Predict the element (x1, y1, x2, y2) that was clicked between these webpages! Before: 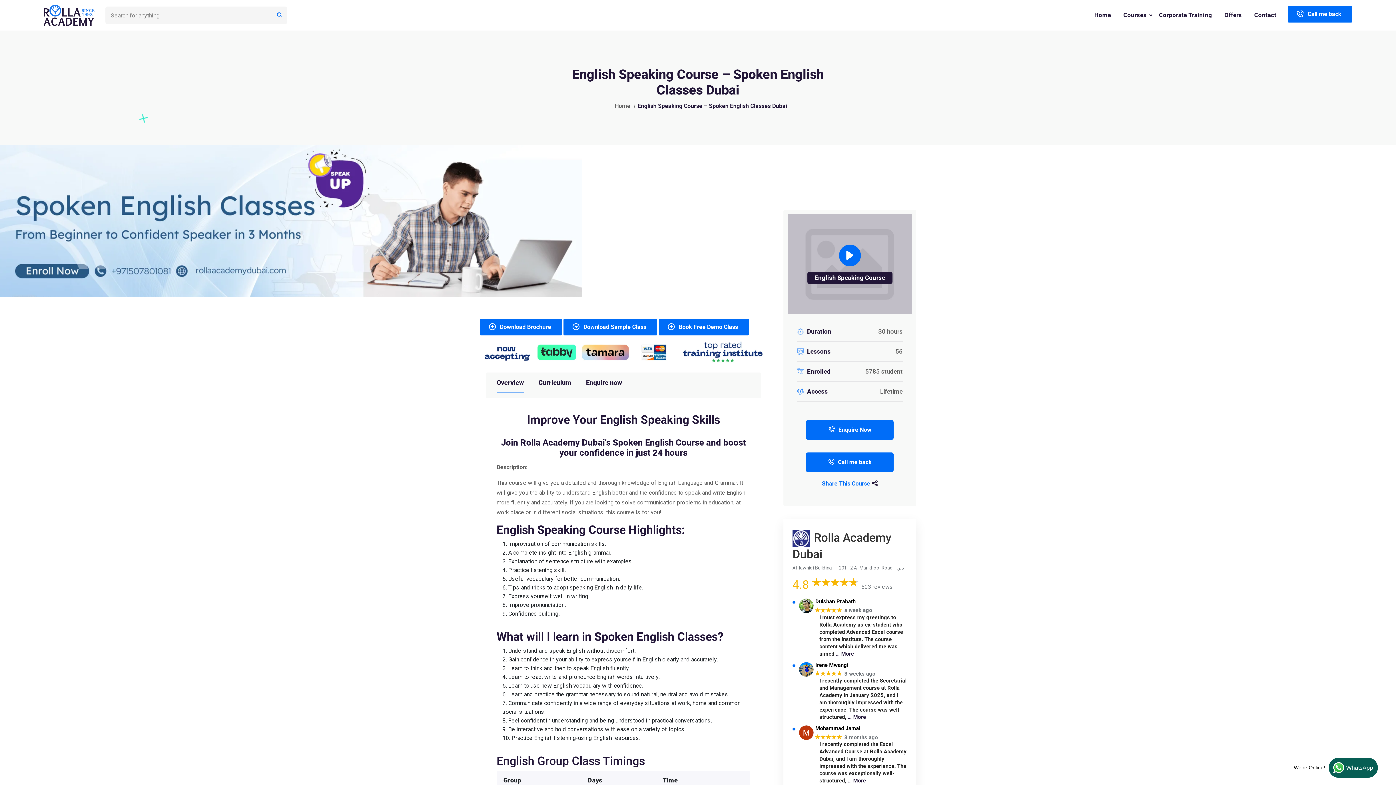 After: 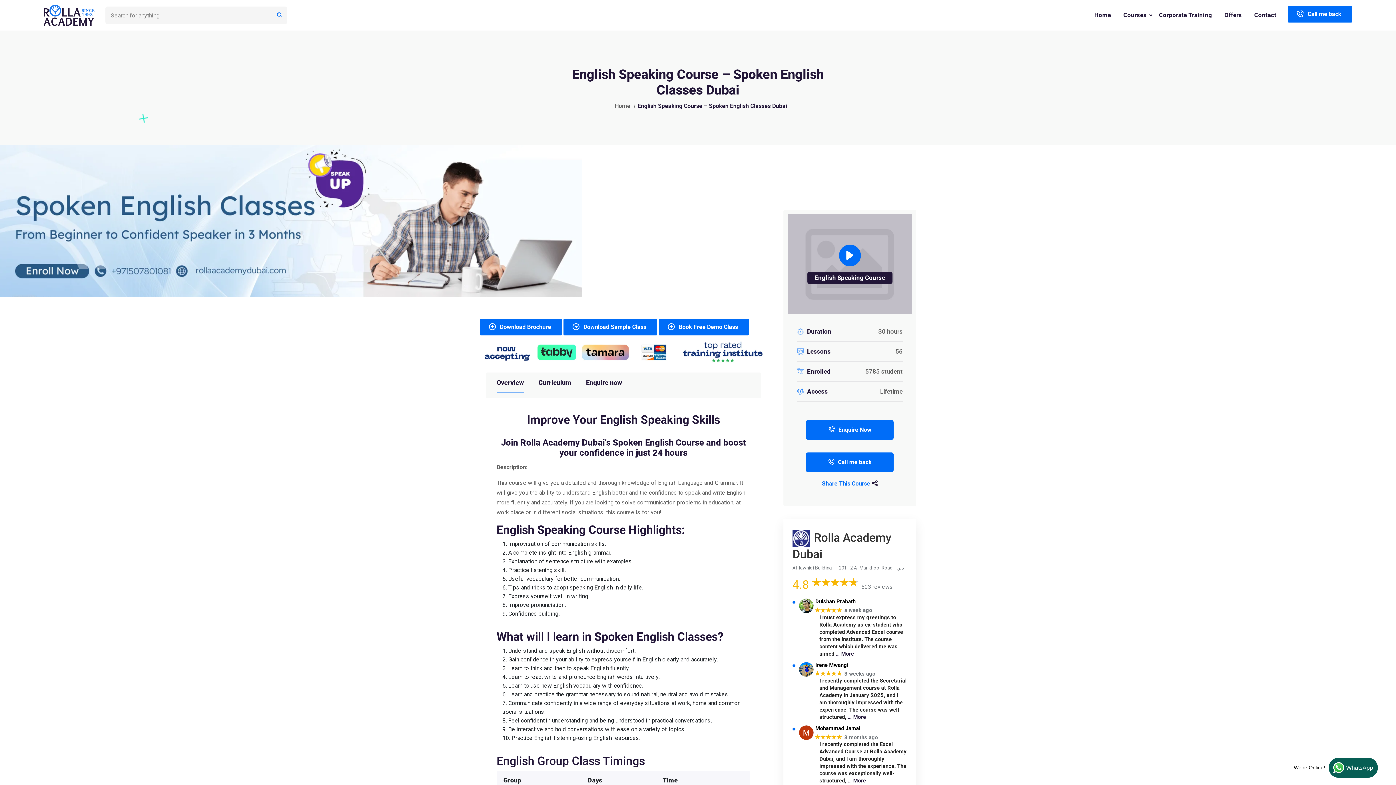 Action: bbox: (799, 662, 813, 676)